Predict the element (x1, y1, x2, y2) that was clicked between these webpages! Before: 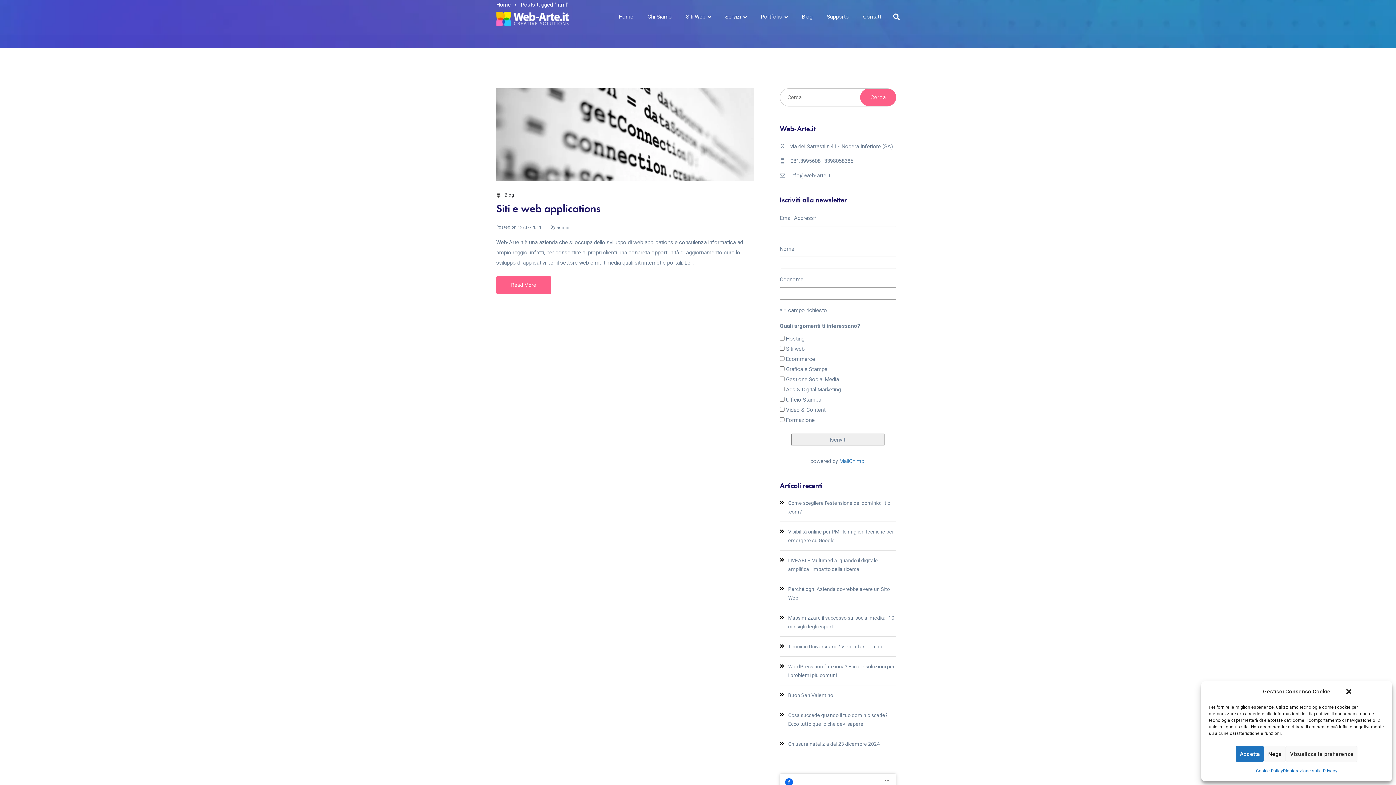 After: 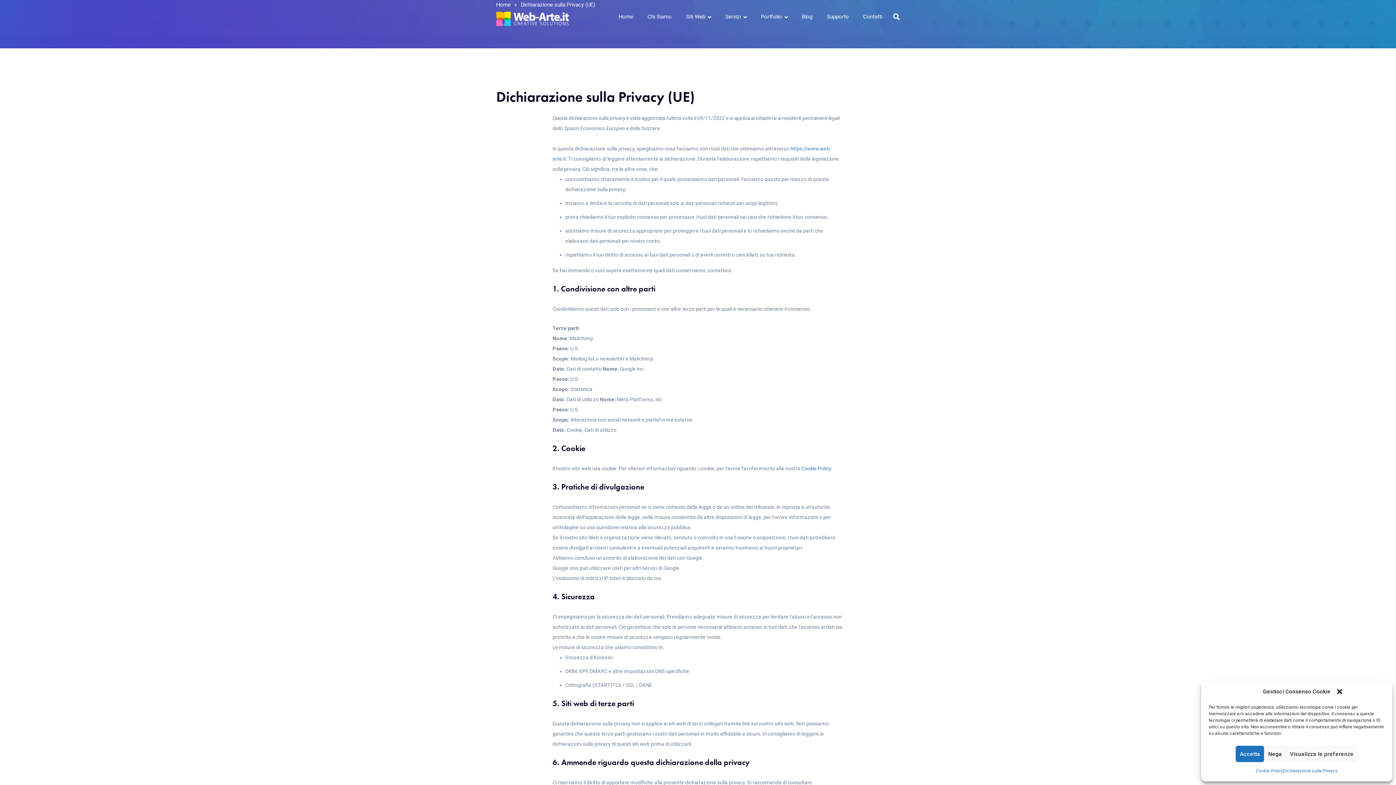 Action: label: Dichiarazione sulla Privacy bbox: (1283, 766, 1337, 776)